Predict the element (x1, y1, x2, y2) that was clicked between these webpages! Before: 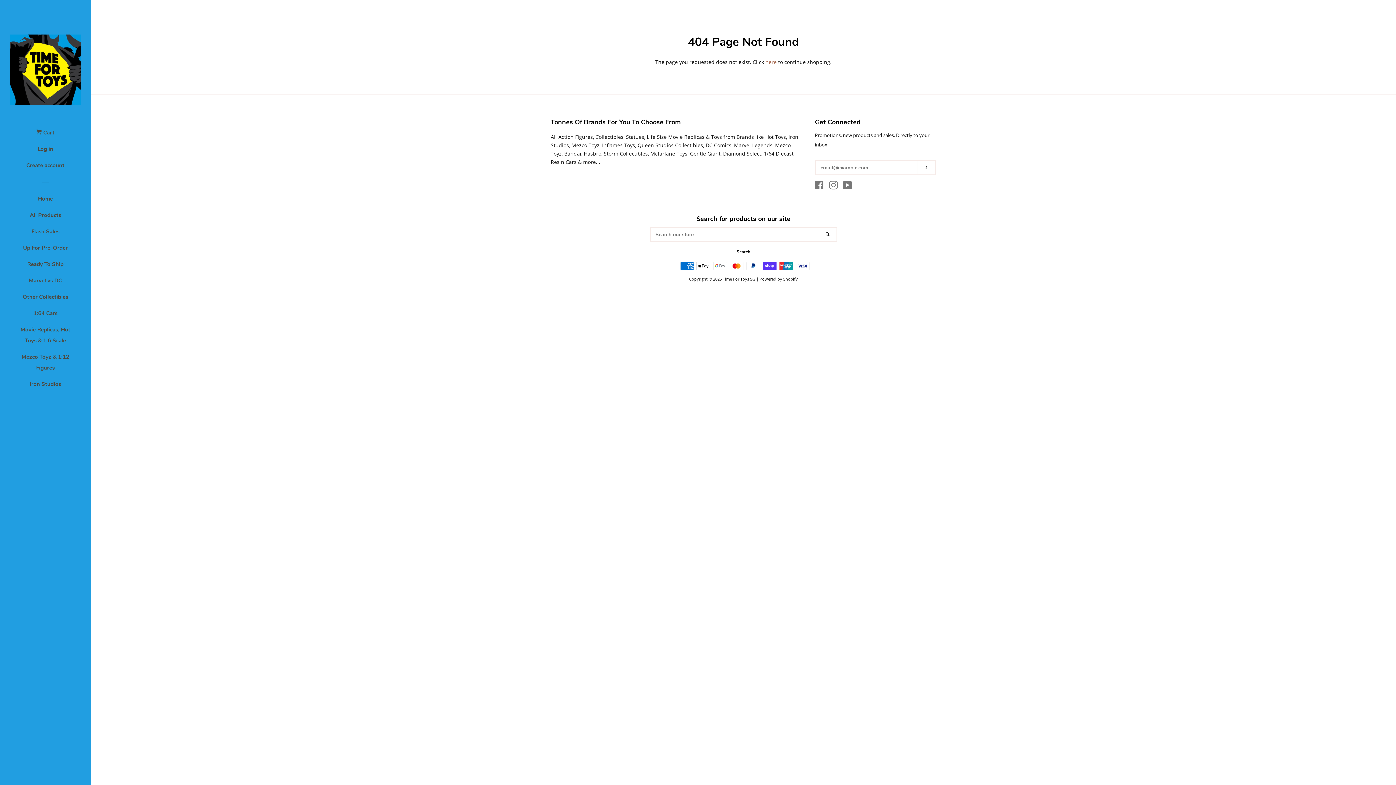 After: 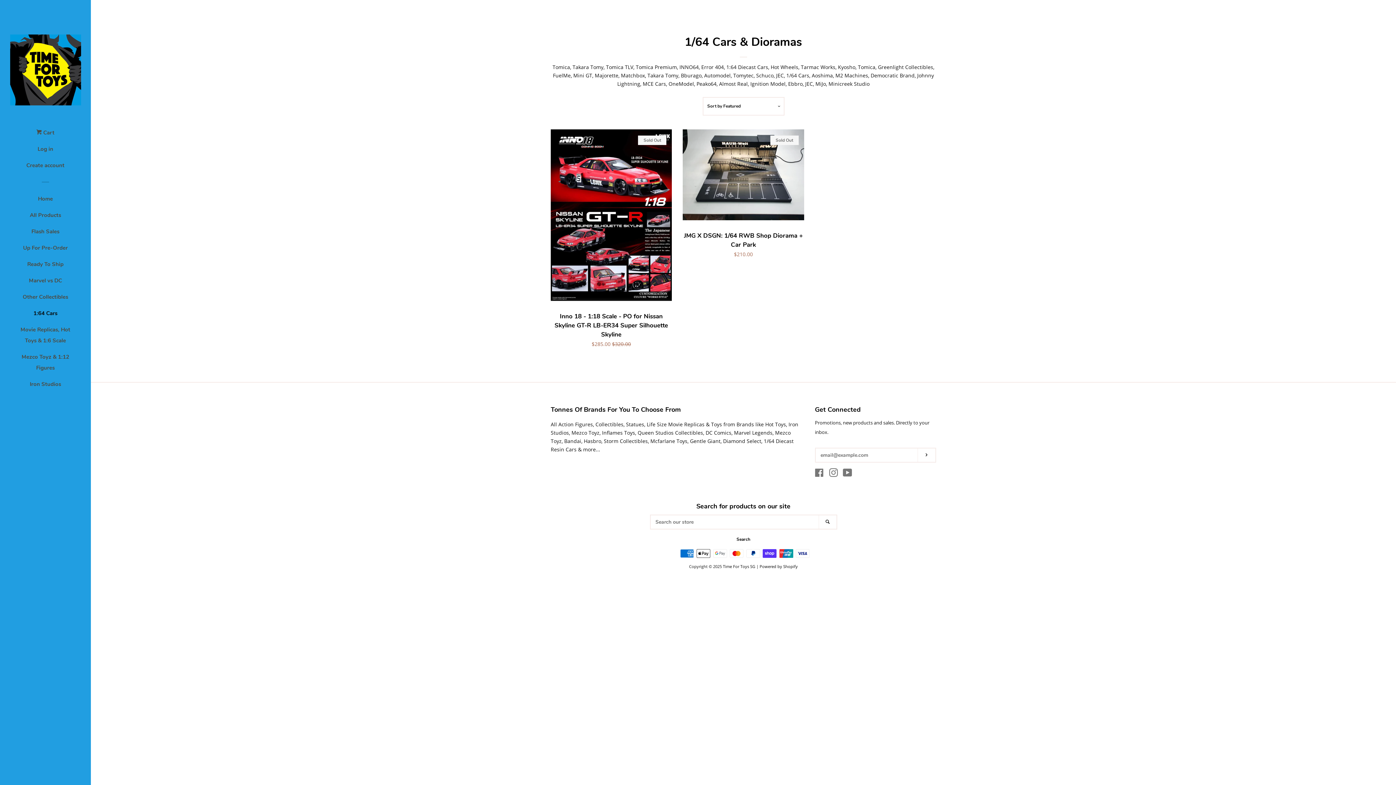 Action: bbox: (16, 308, 74, 324) label: 1:64 Cars